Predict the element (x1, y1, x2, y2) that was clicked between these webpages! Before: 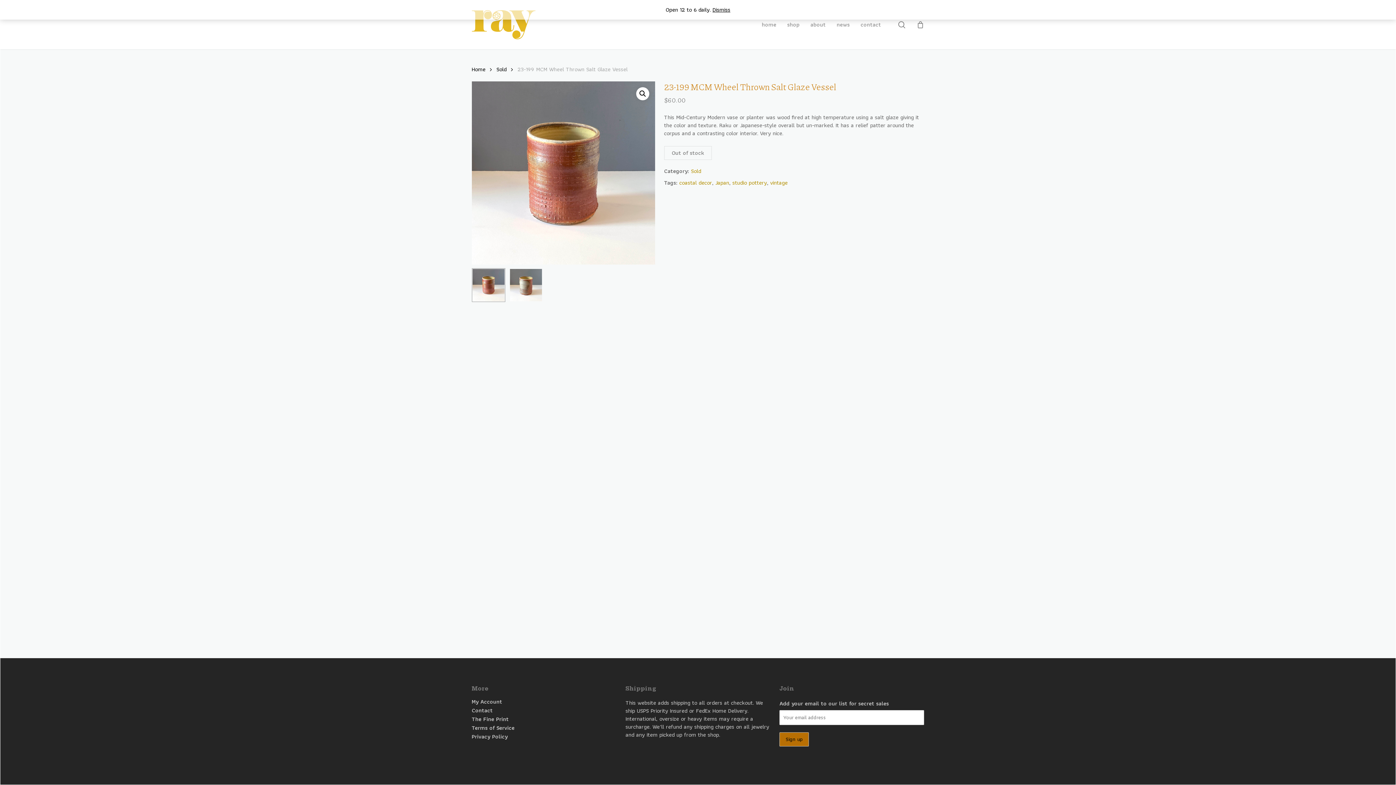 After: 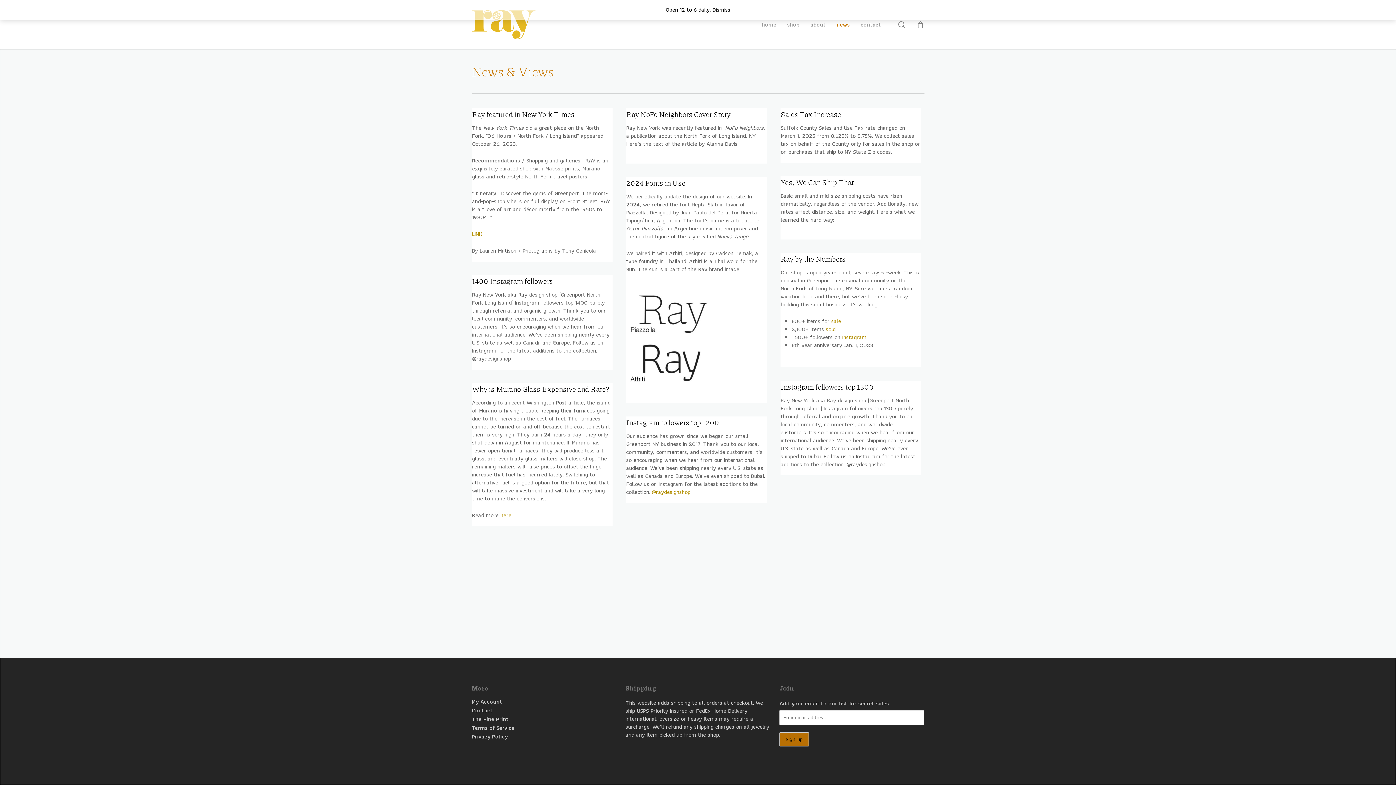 Action: label: news bbox: (831, 21, 855, 28)